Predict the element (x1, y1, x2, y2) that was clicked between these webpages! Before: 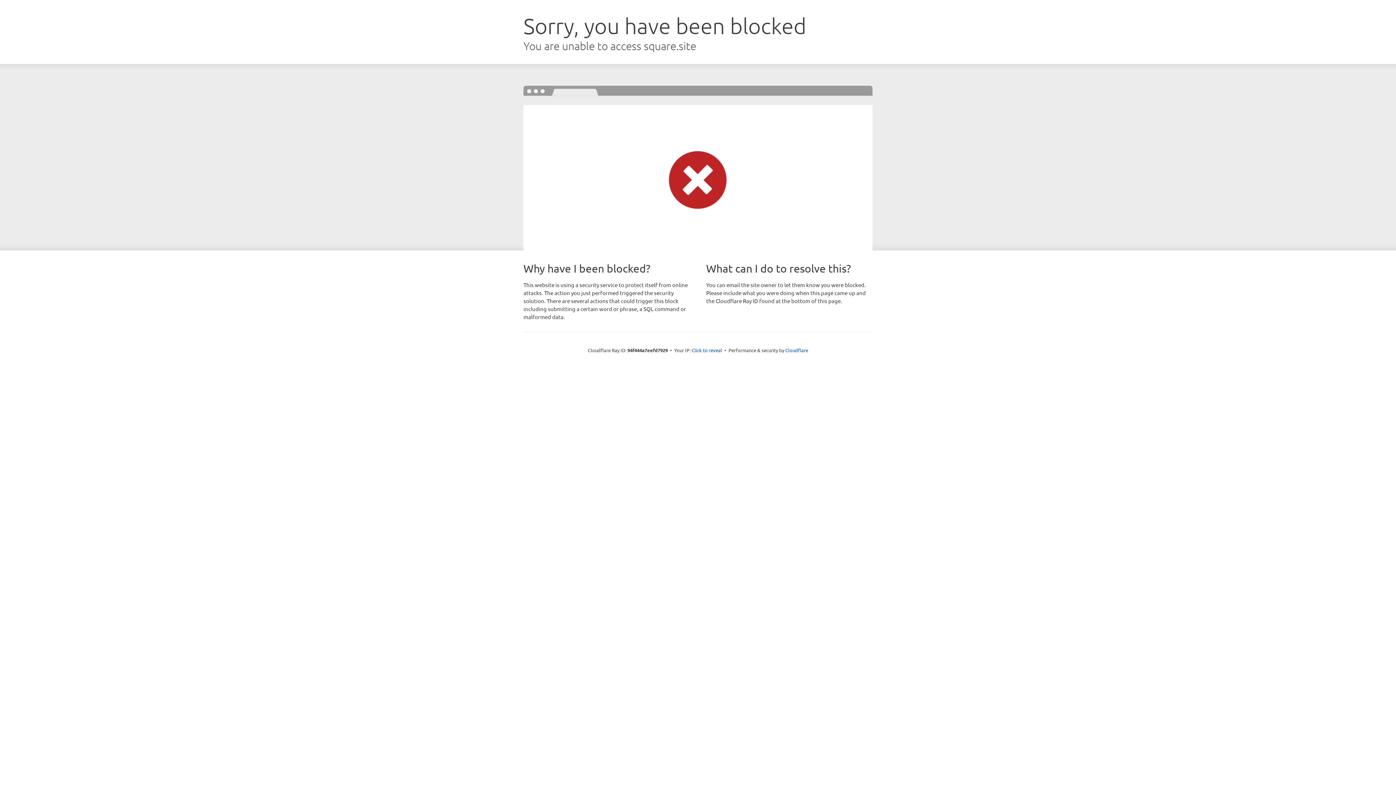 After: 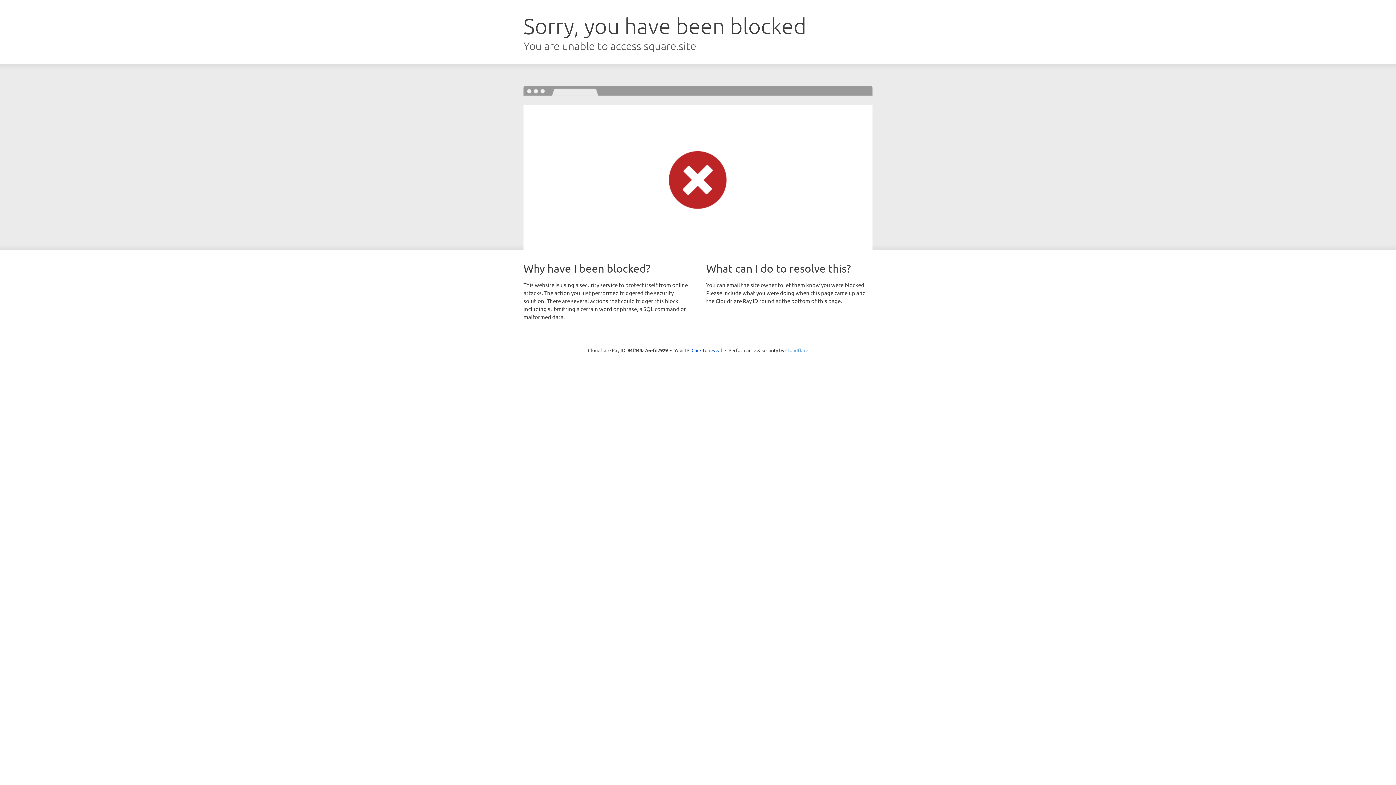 Action: label: Cloudflare bbox: (785, 347, 808, 353)